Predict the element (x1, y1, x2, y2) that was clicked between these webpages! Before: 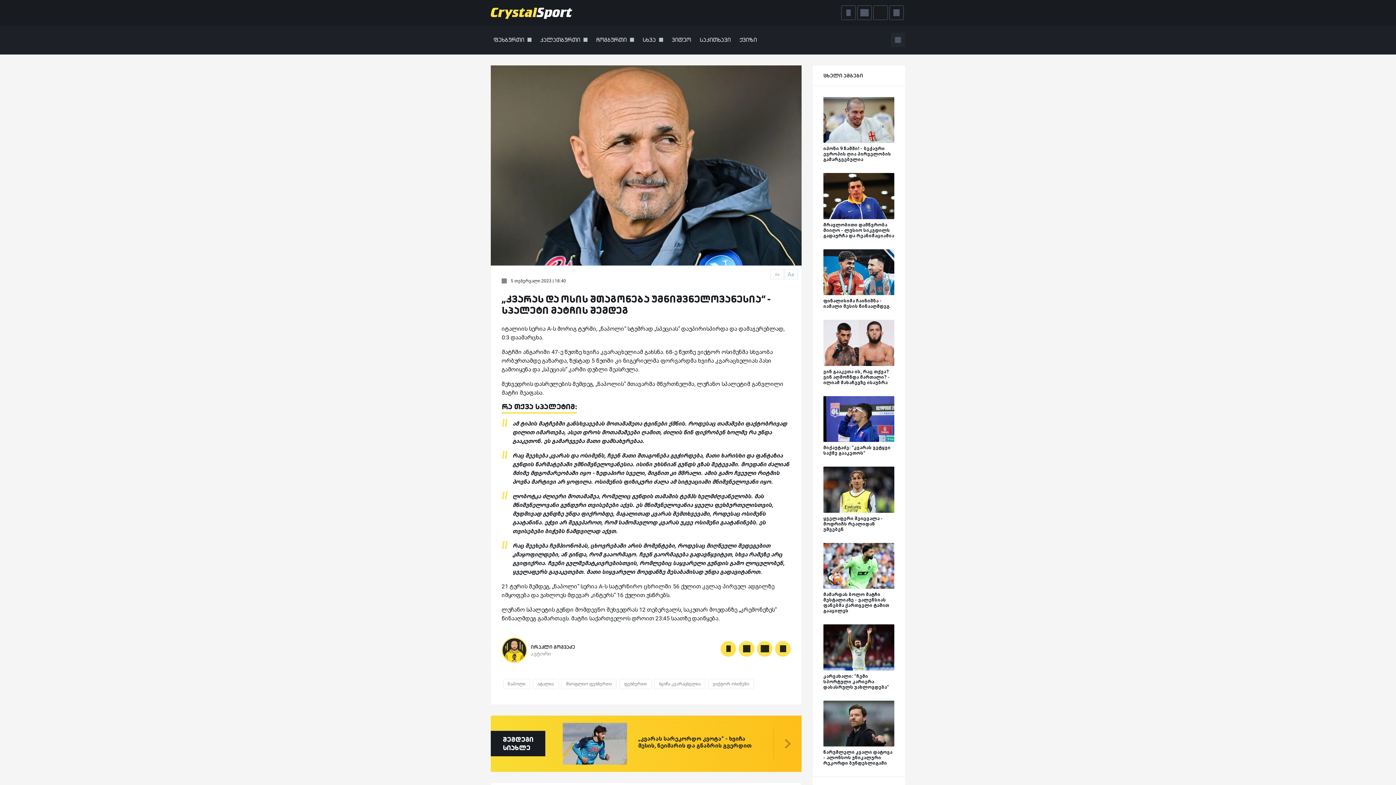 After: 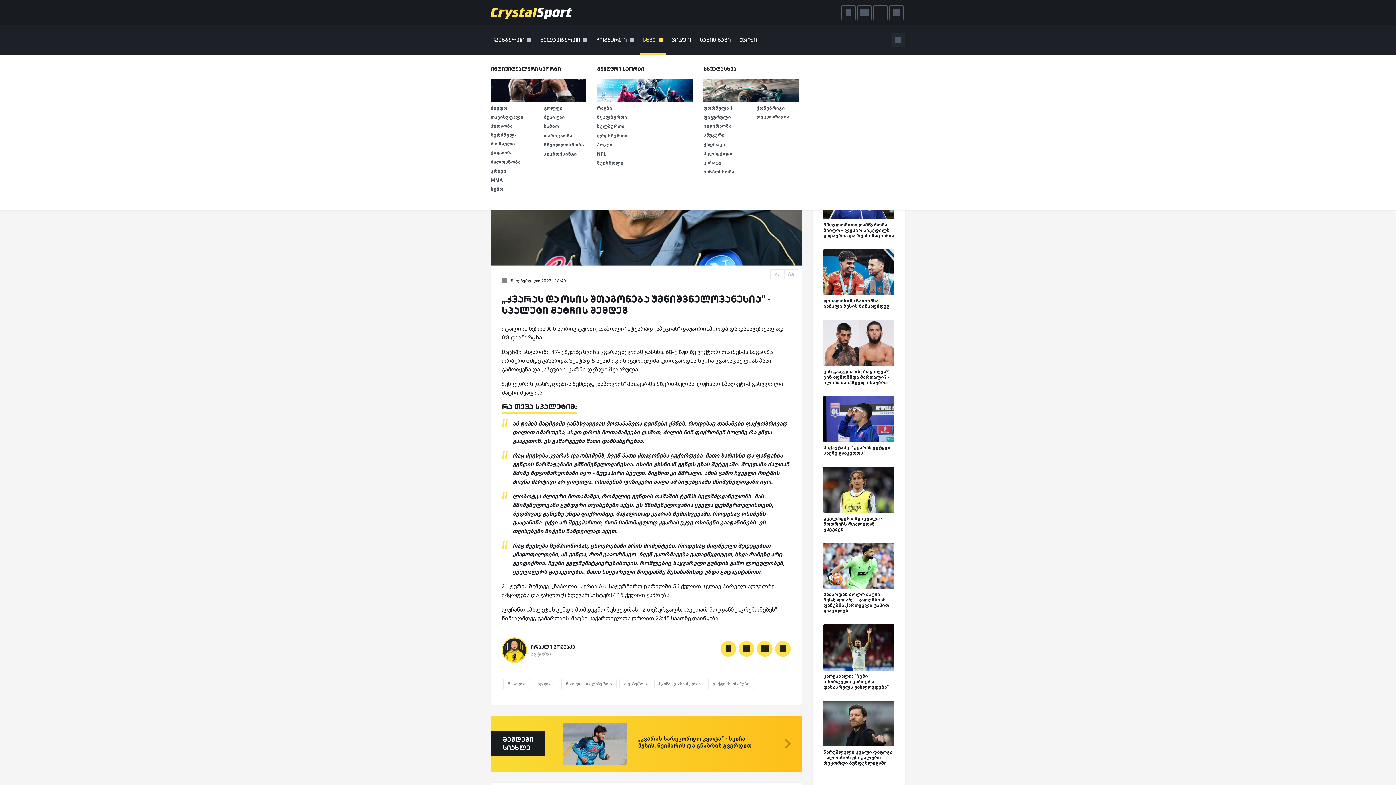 Action: bbox: (640, 25, 666, 54) label: სხვა